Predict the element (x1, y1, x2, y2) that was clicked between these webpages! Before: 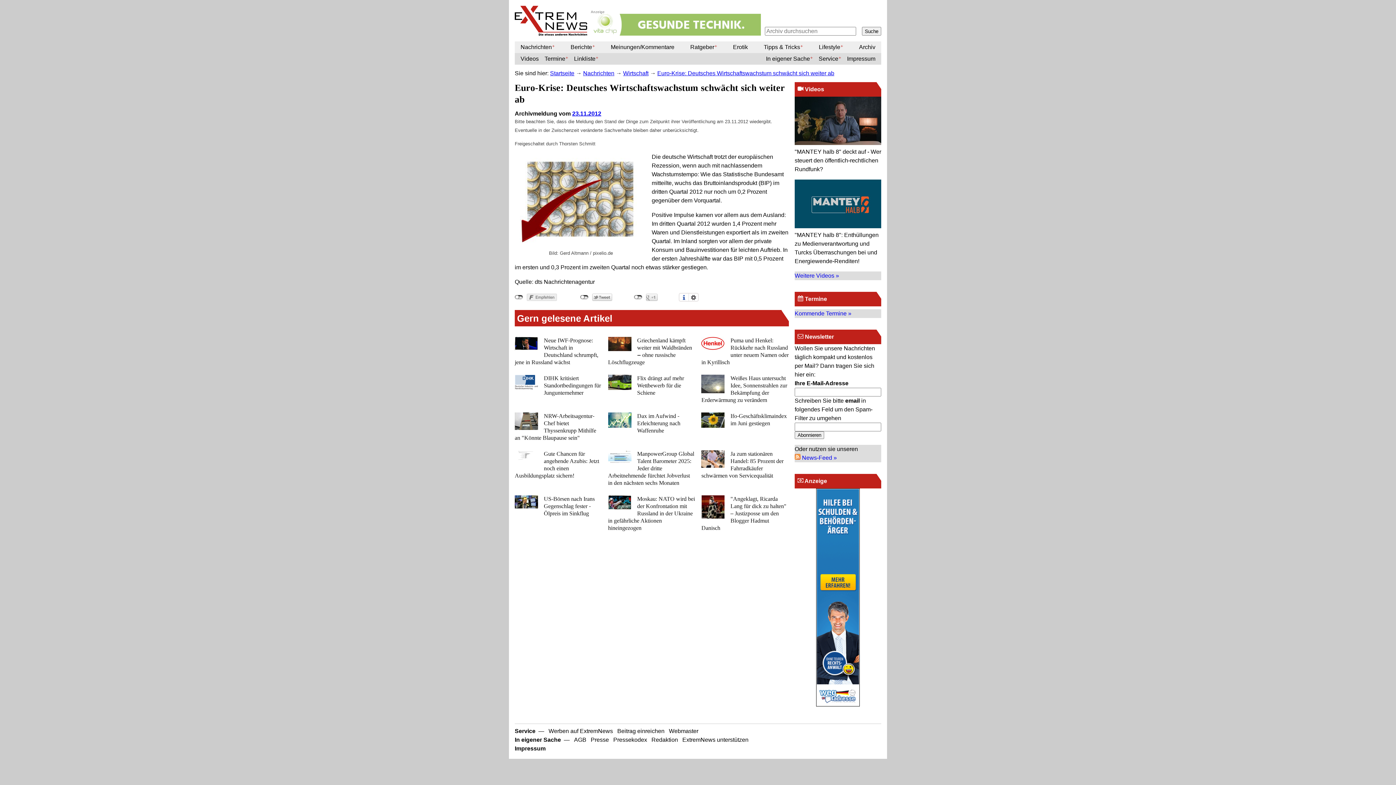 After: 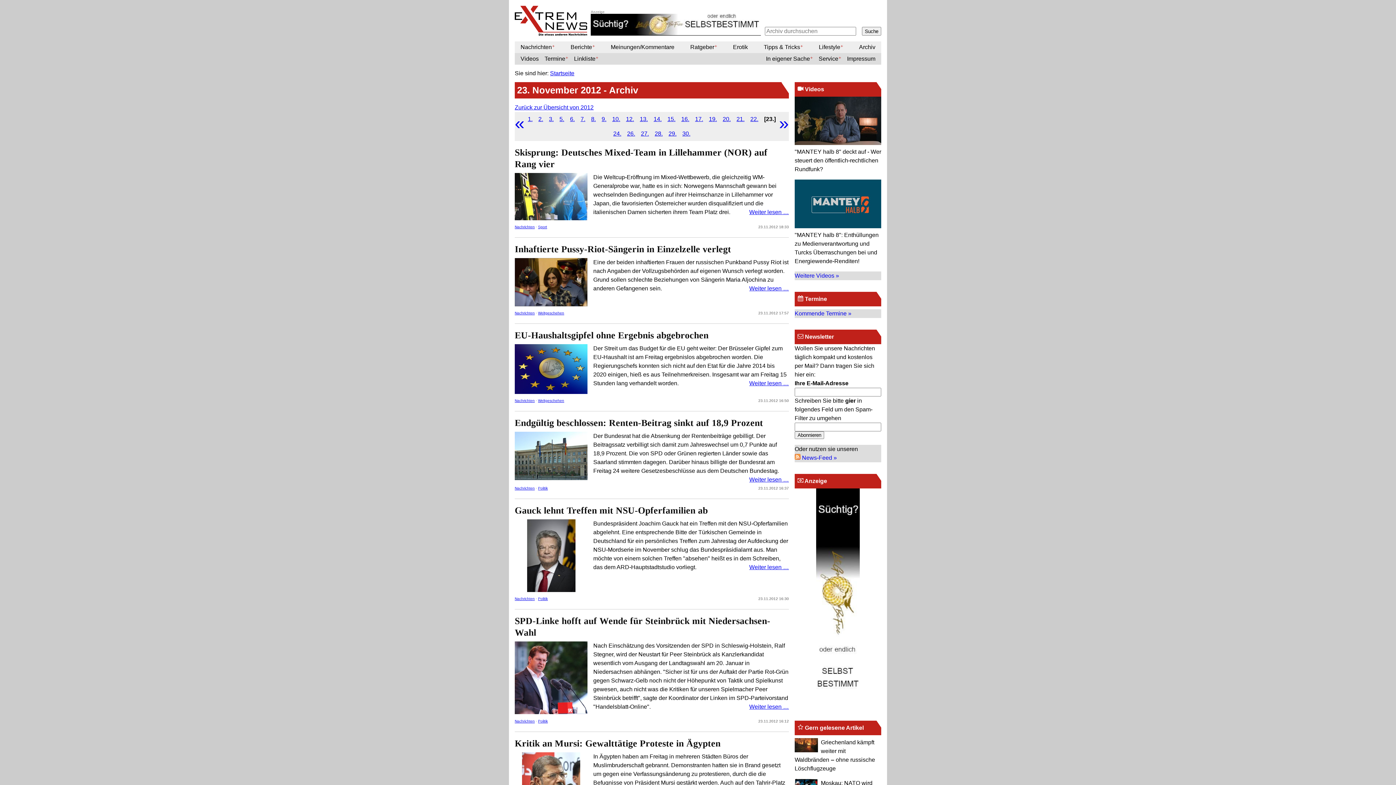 Action: label: 23.11.2012 bbox: (572, 110, 601, 116)